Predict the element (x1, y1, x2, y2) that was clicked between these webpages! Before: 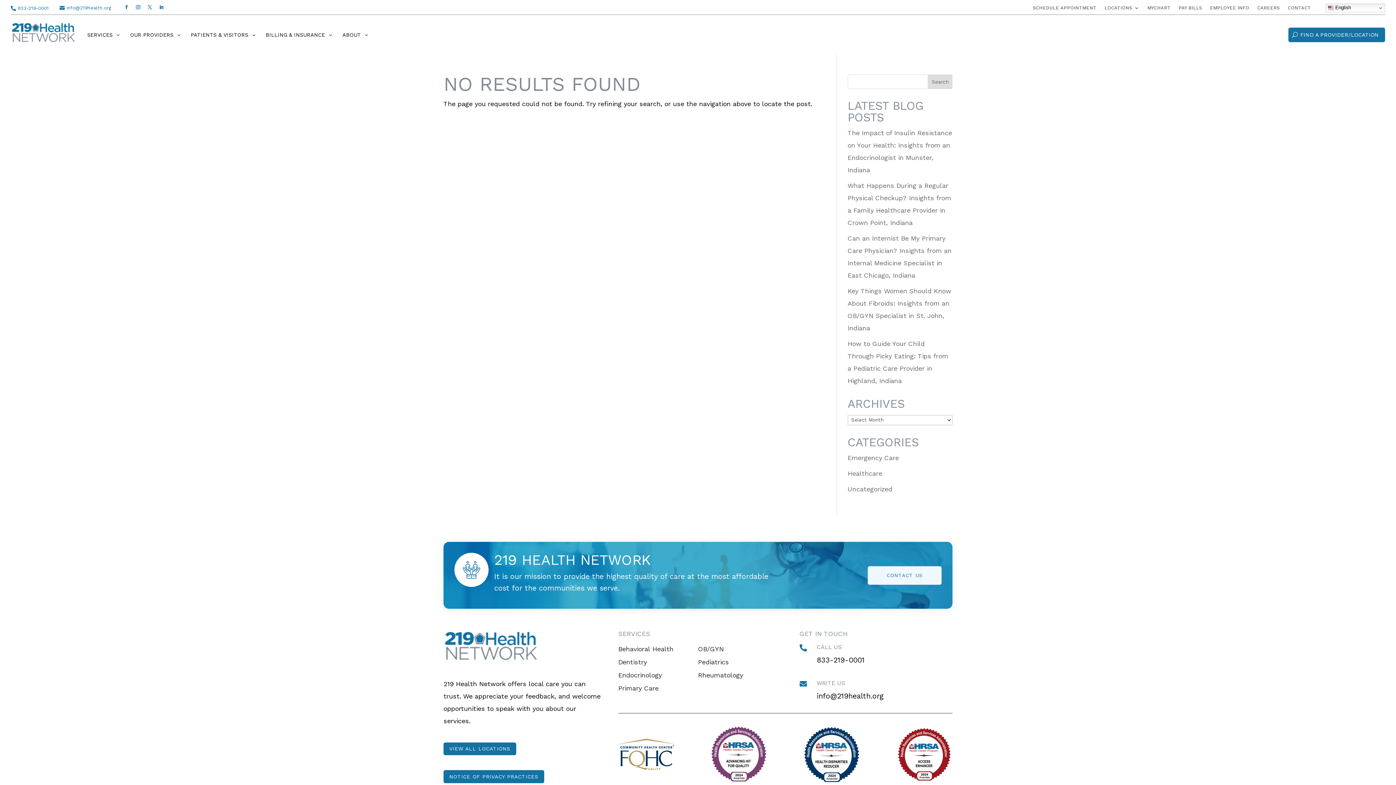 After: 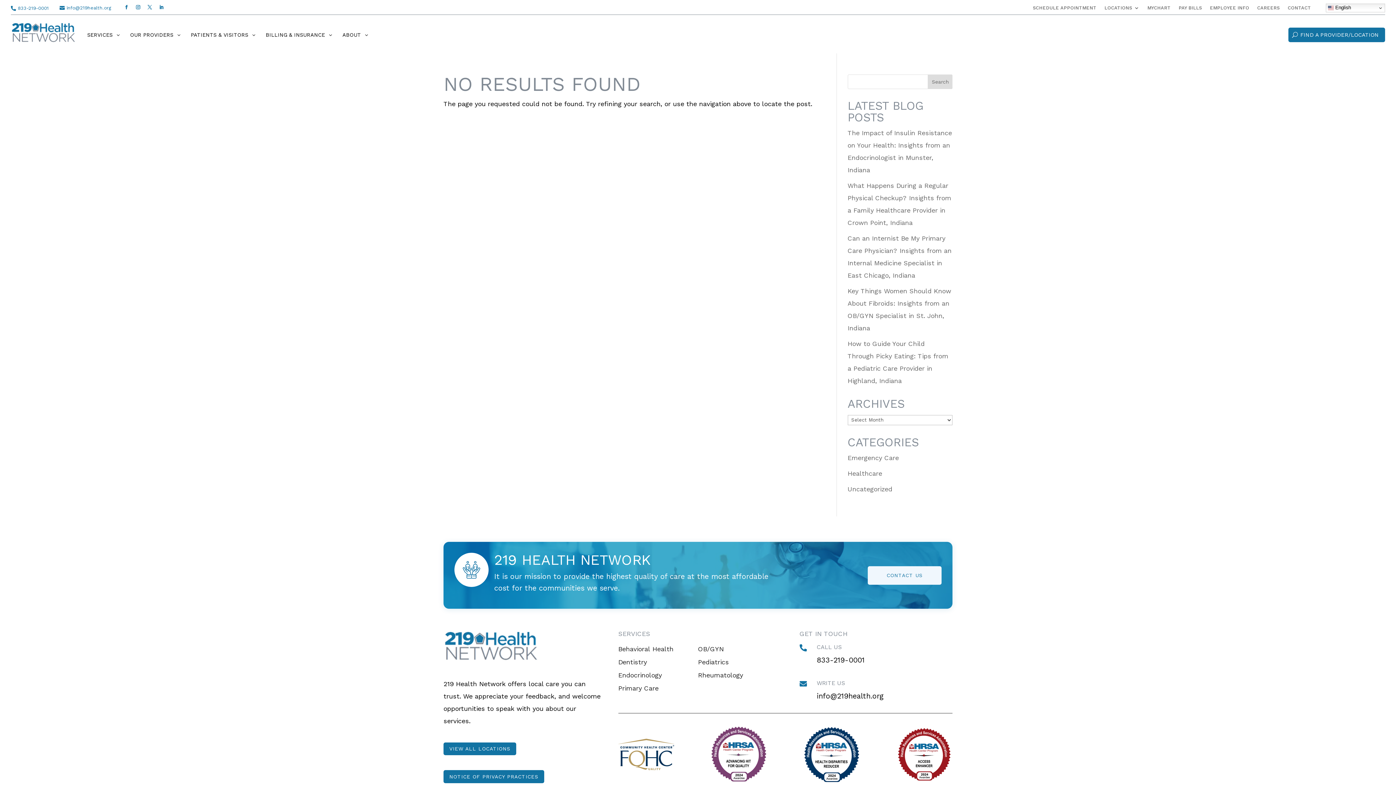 Action: bbox: (145, 2, 154, 11)